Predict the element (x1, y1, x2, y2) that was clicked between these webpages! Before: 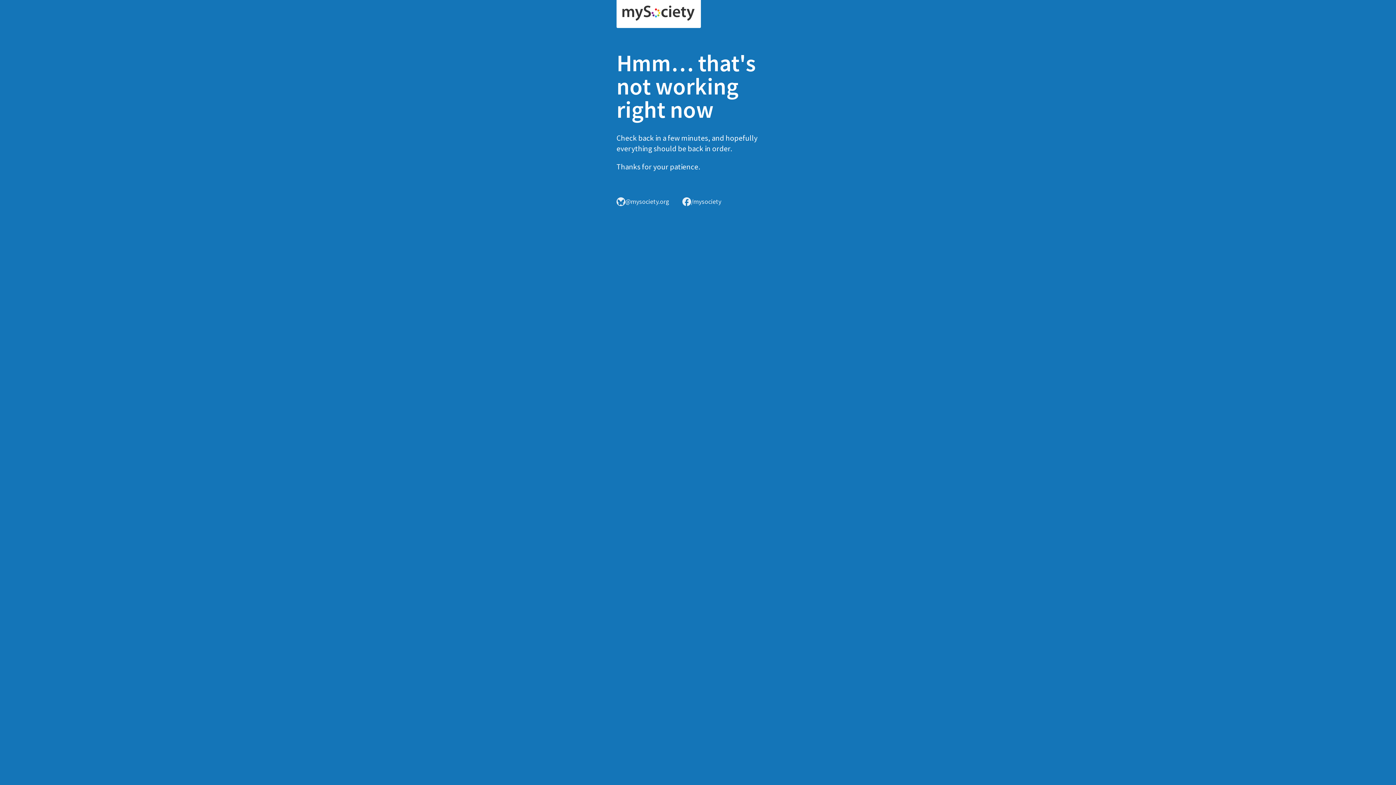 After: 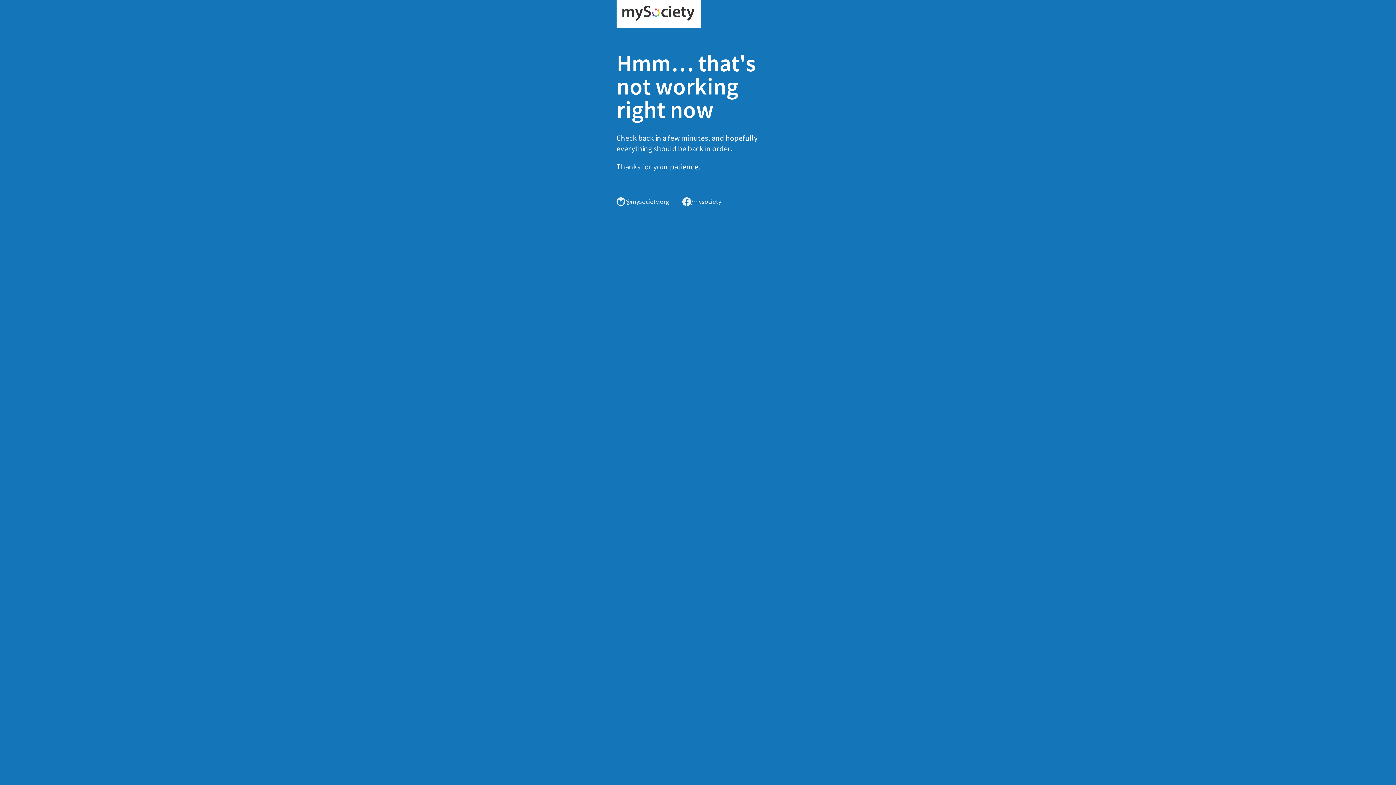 Action: bbox: (616, 0, 701, 28)